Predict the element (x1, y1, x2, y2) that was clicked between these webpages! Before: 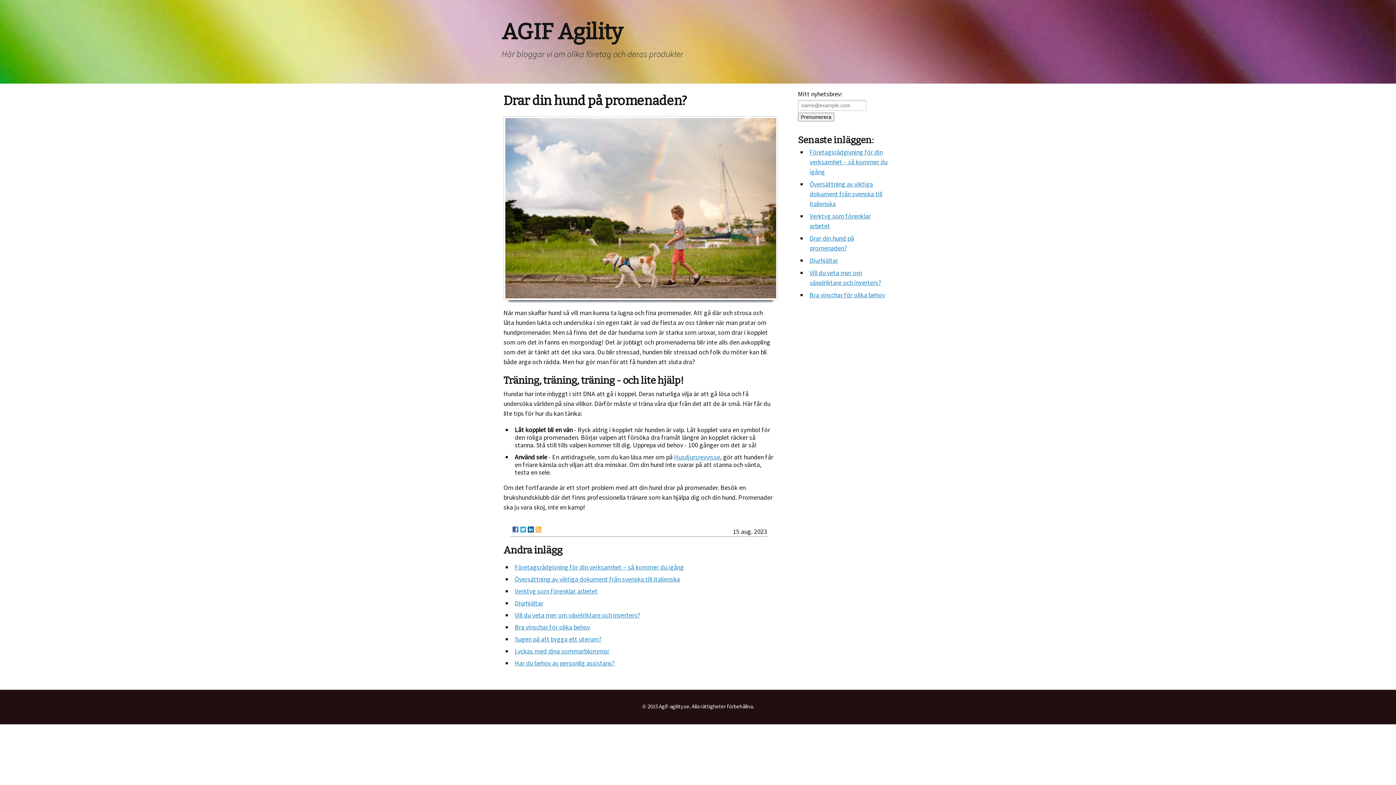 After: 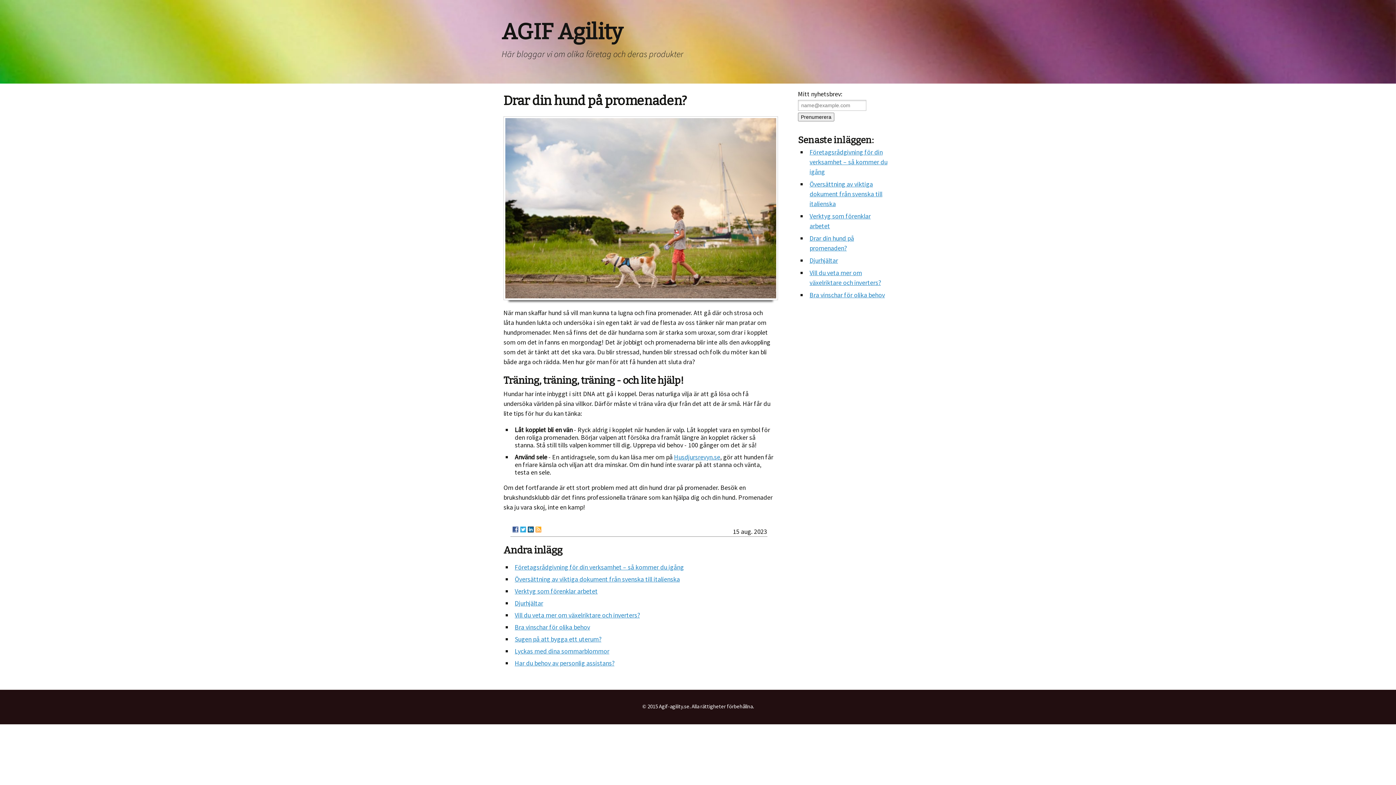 Action: bbox: (520, 527, 526, 532)